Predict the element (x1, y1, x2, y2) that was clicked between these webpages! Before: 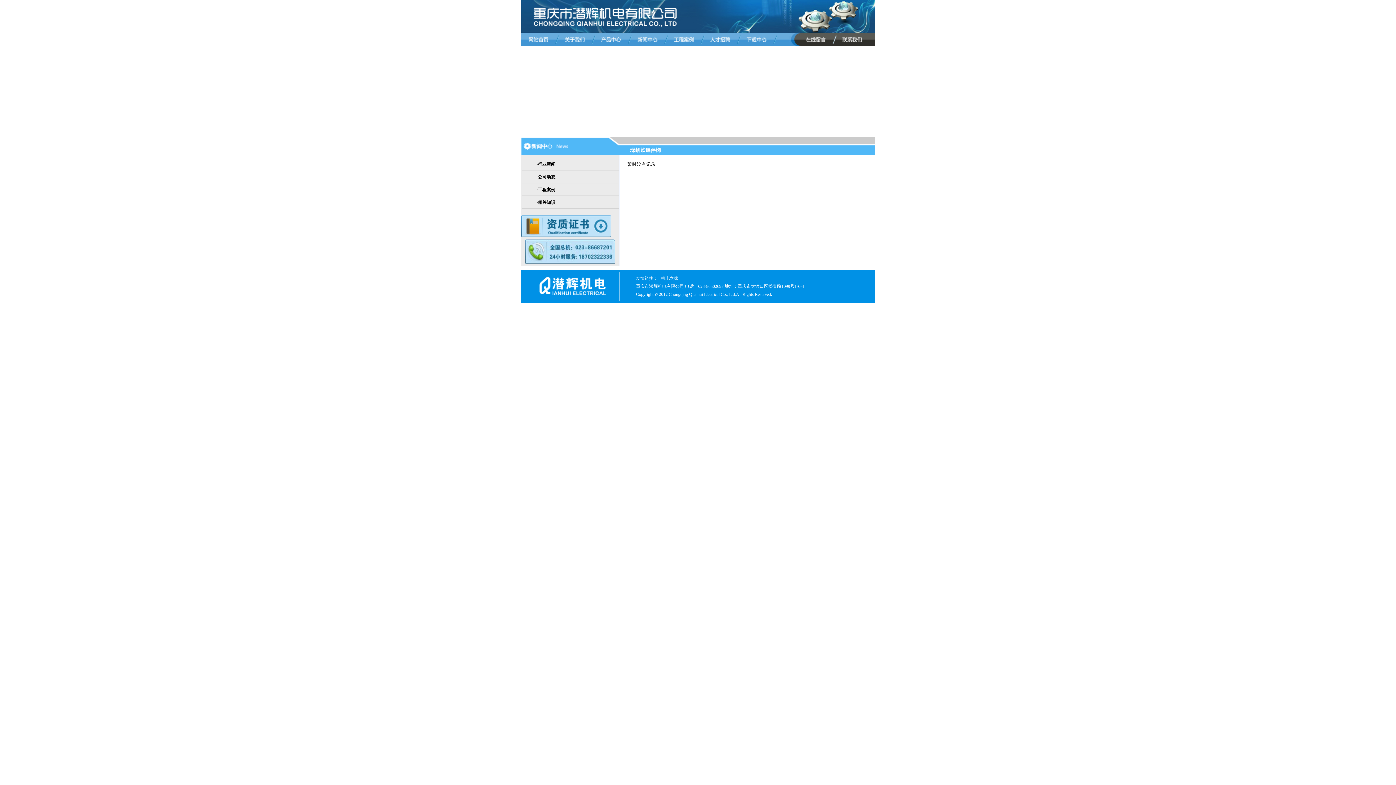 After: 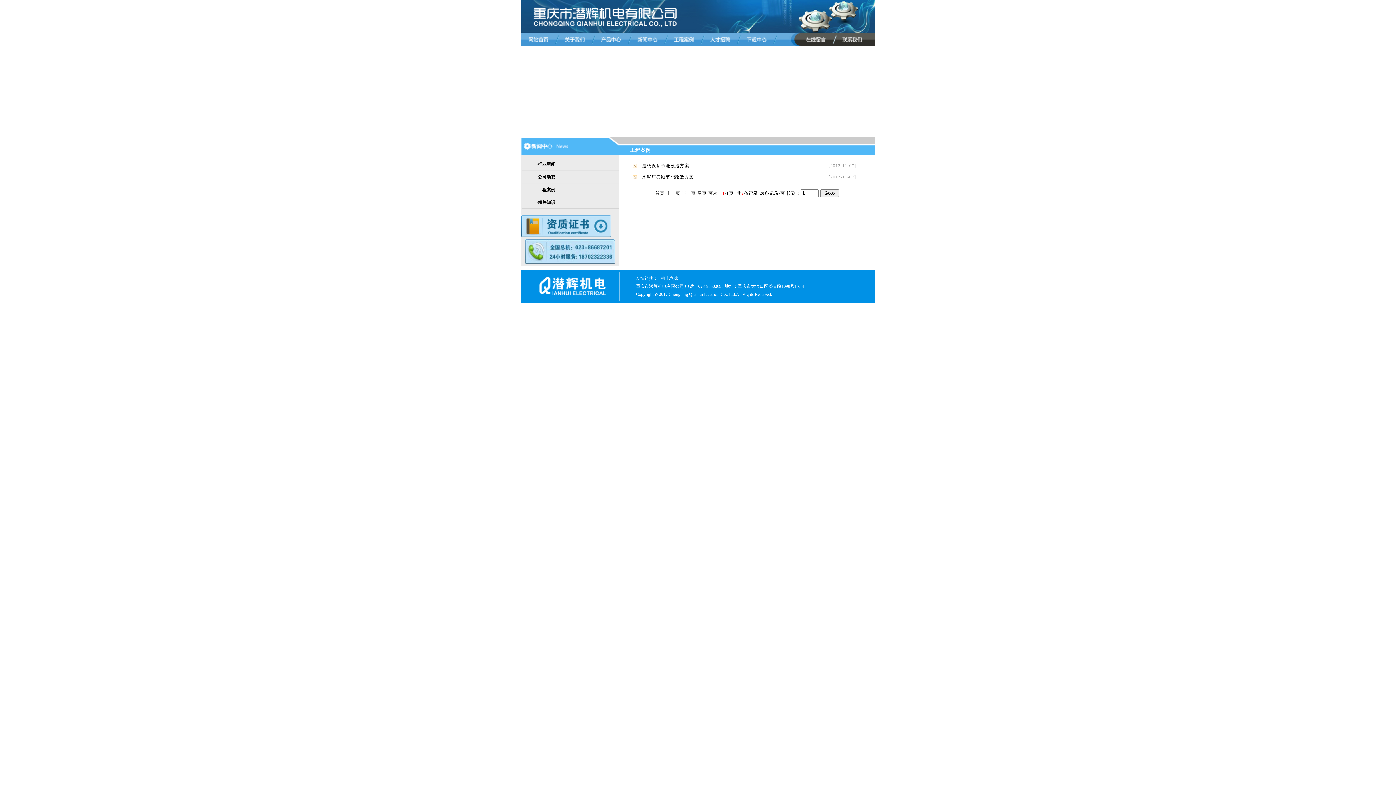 Action: bbox: (670, 41, 706, 46)